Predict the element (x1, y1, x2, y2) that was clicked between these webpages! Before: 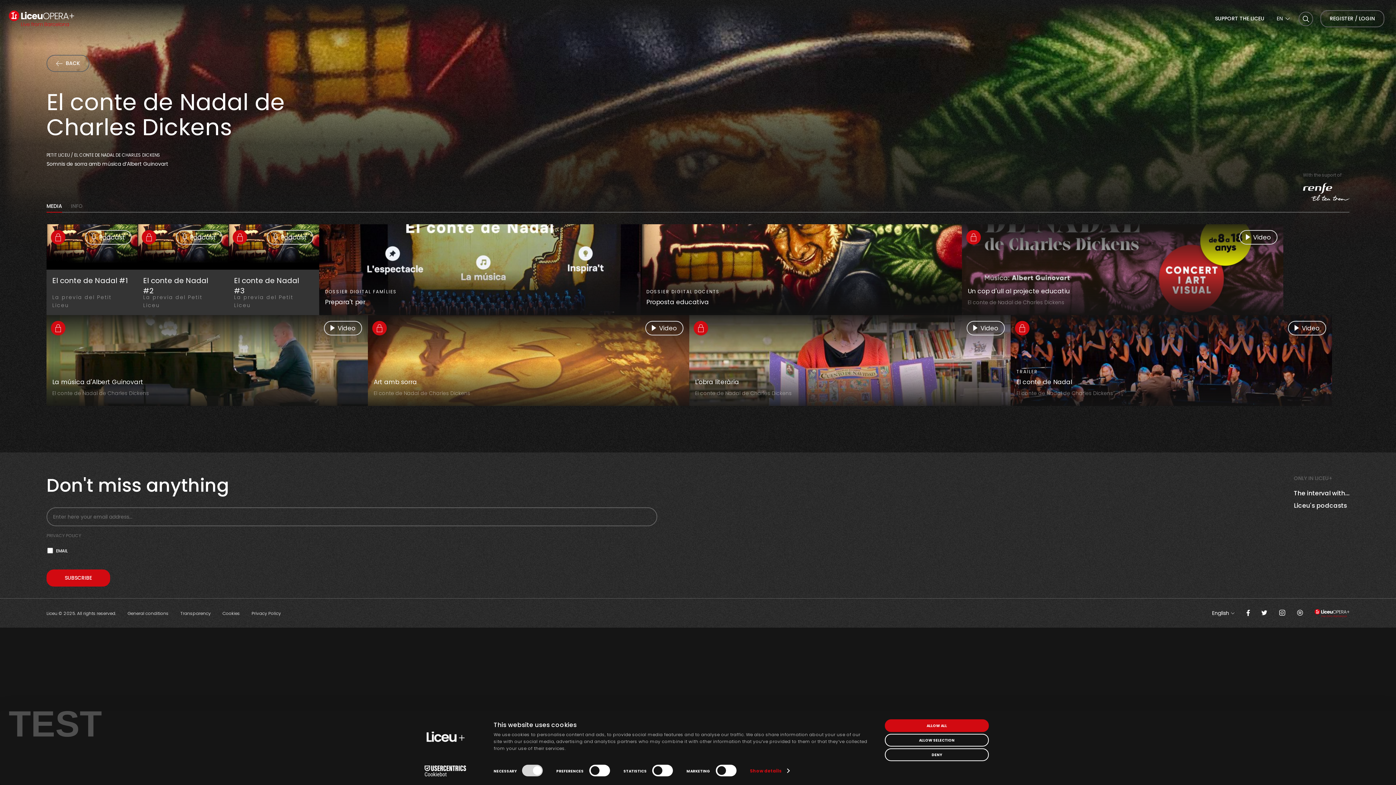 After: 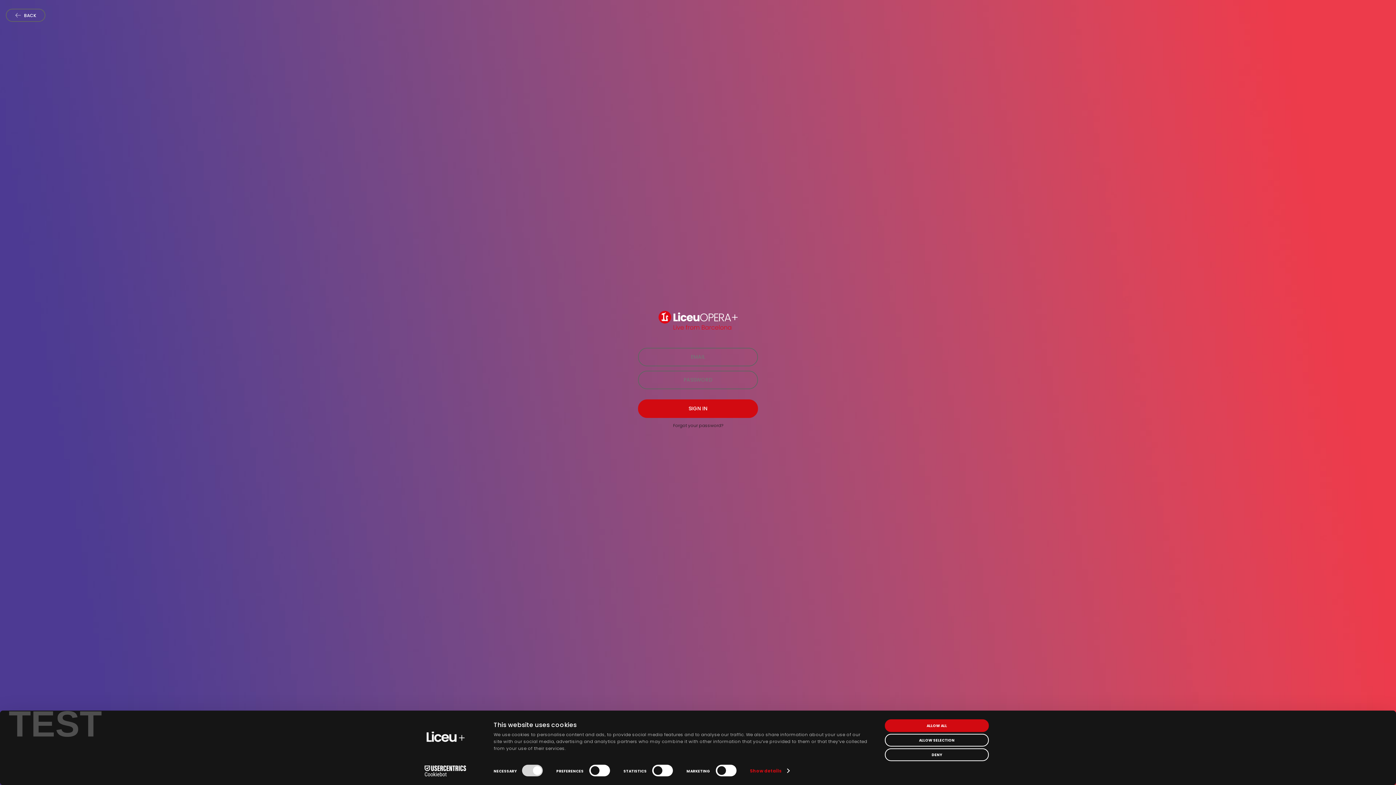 Action: label: REGISTER / LOGIN bbox: (1320, 10, 1384, 27)